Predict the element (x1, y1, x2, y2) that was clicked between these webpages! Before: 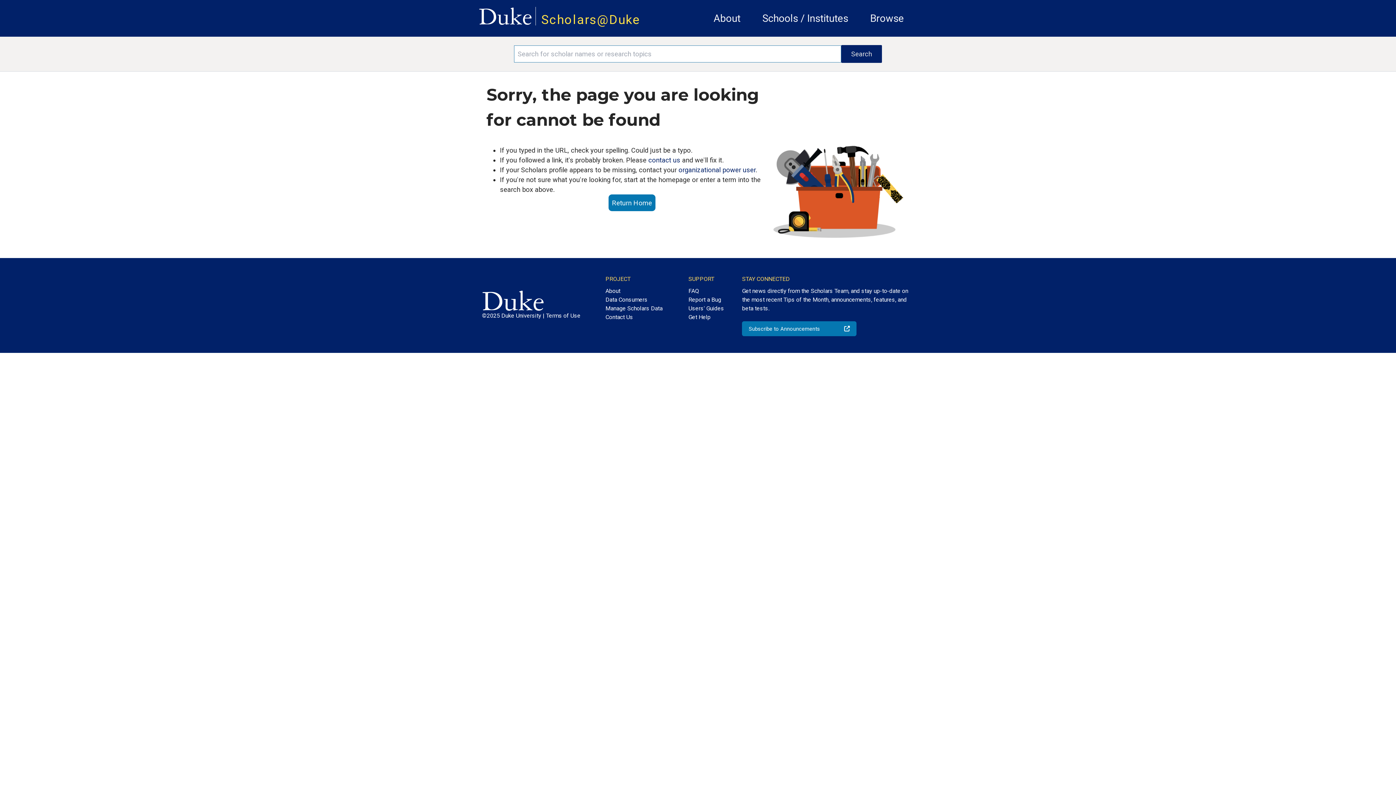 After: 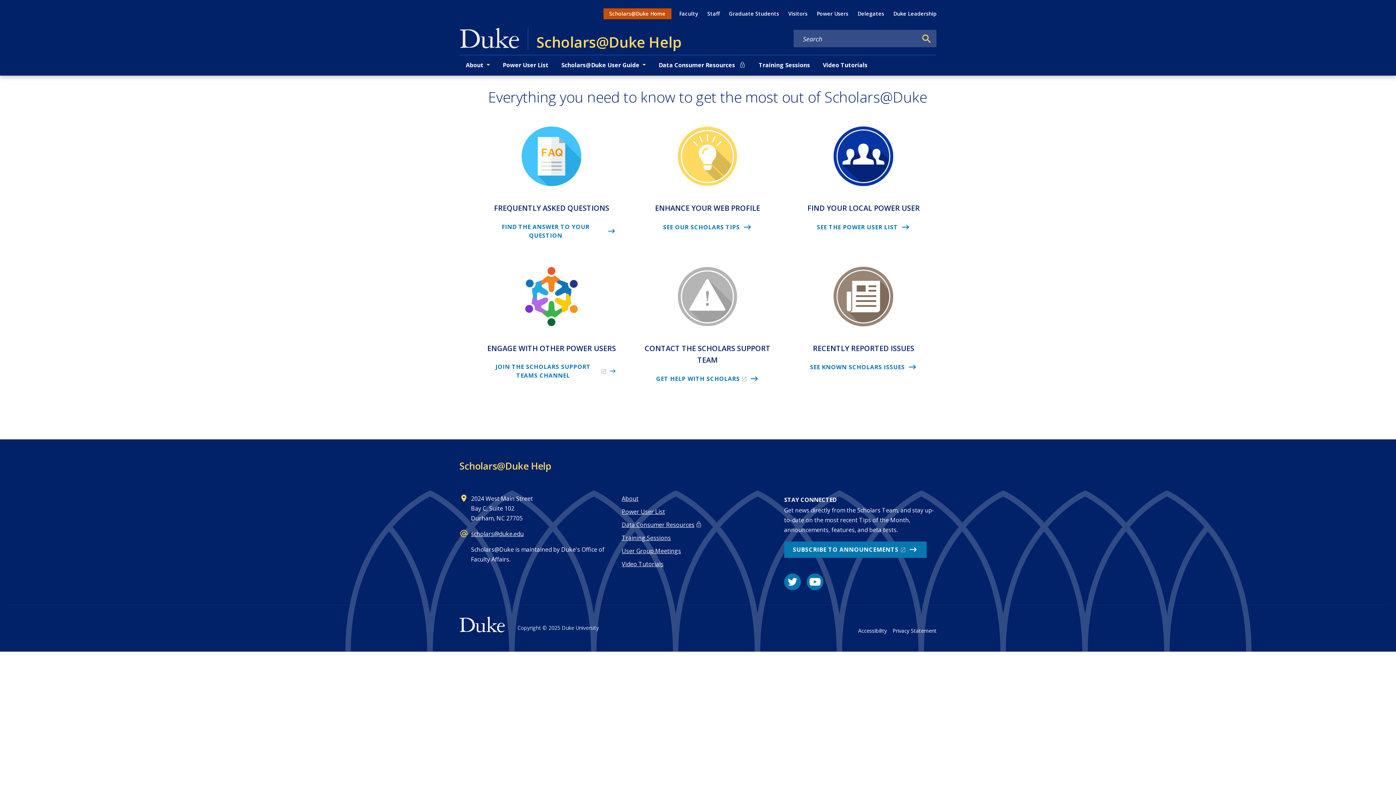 Action: label: Get Help bbox: (688, 313, 724, 321)